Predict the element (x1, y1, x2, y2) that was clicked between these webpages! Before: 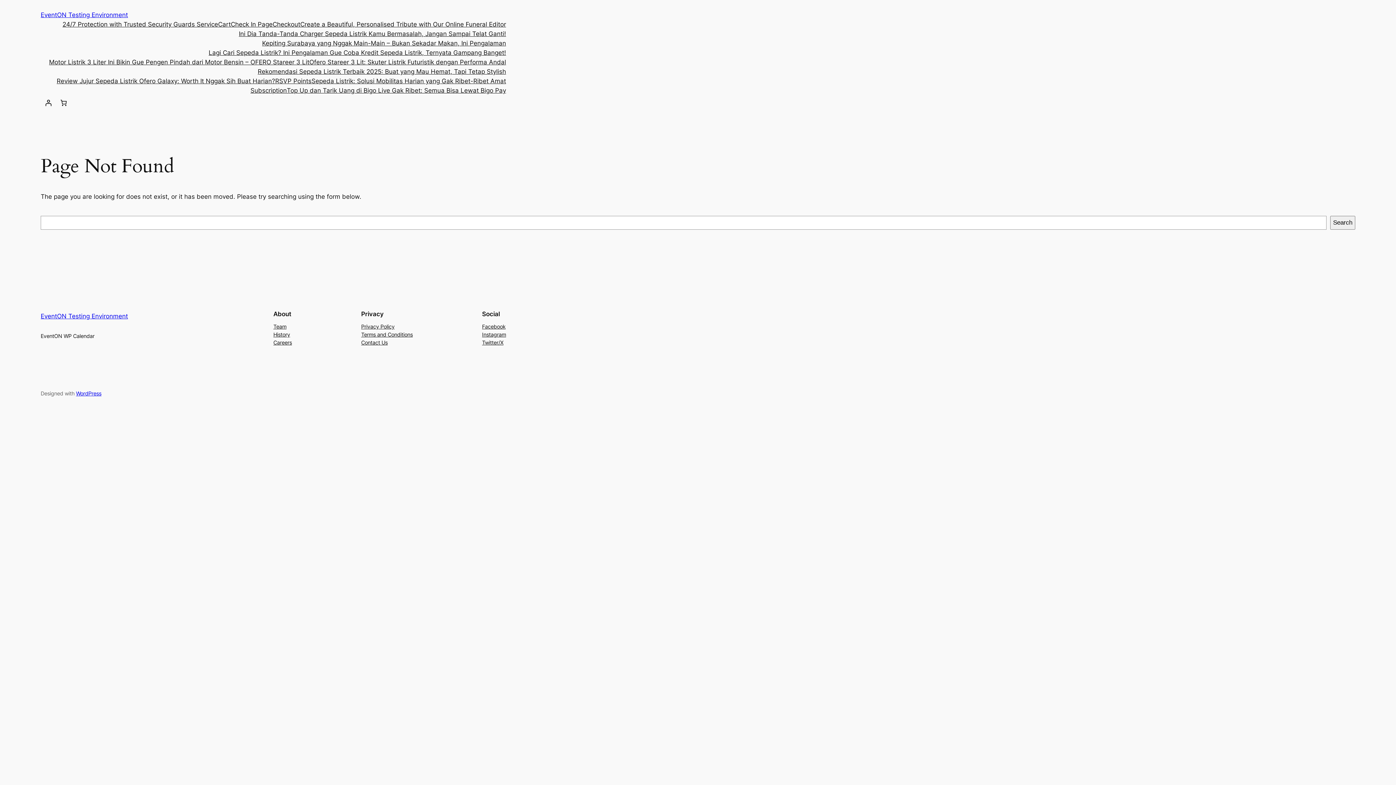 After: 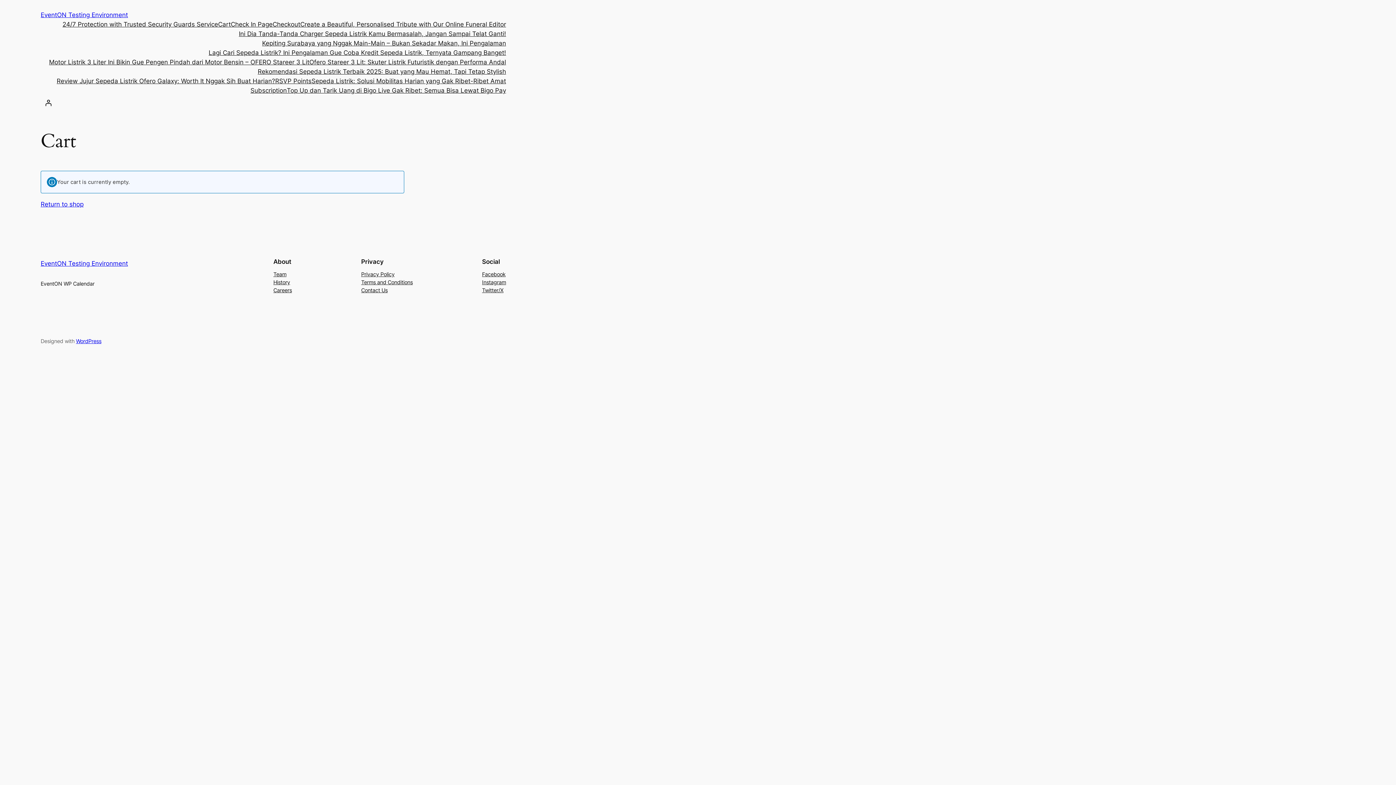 Action: label: Cart bbox: (218, 19, 230, 29)